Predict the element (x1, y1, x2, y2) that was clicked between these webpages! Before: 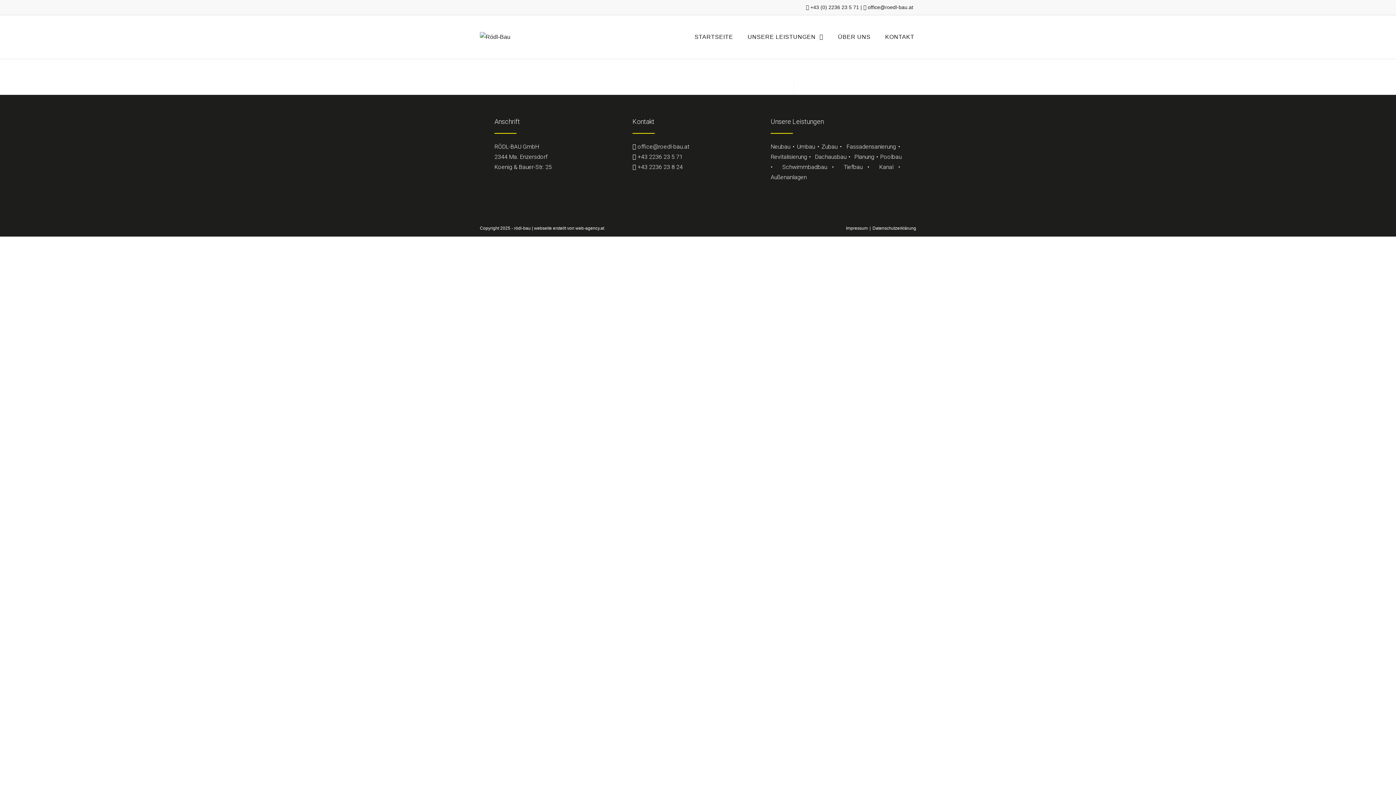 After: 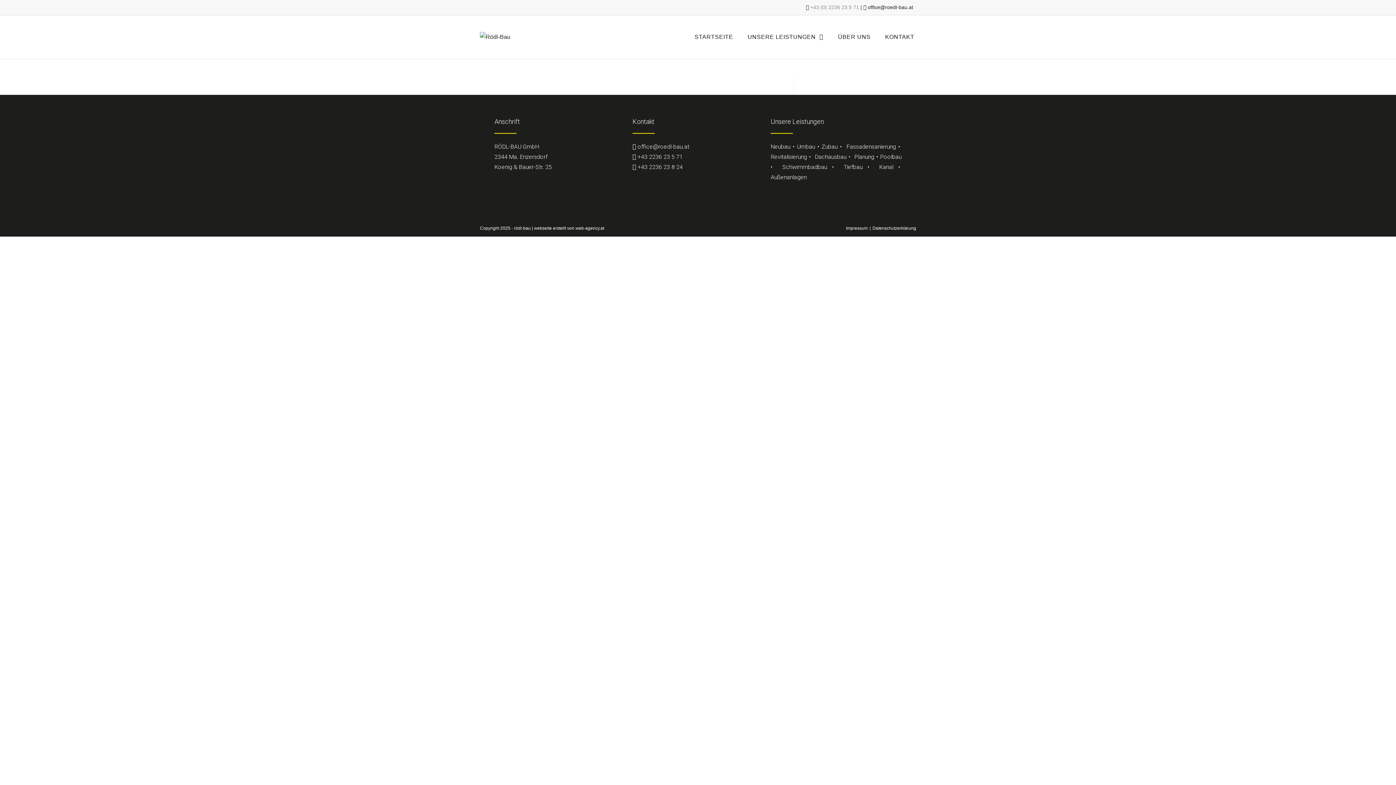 Action: label:  +43 (0) 2236 23 5 71  bbox: (809, 4, 860, 10)